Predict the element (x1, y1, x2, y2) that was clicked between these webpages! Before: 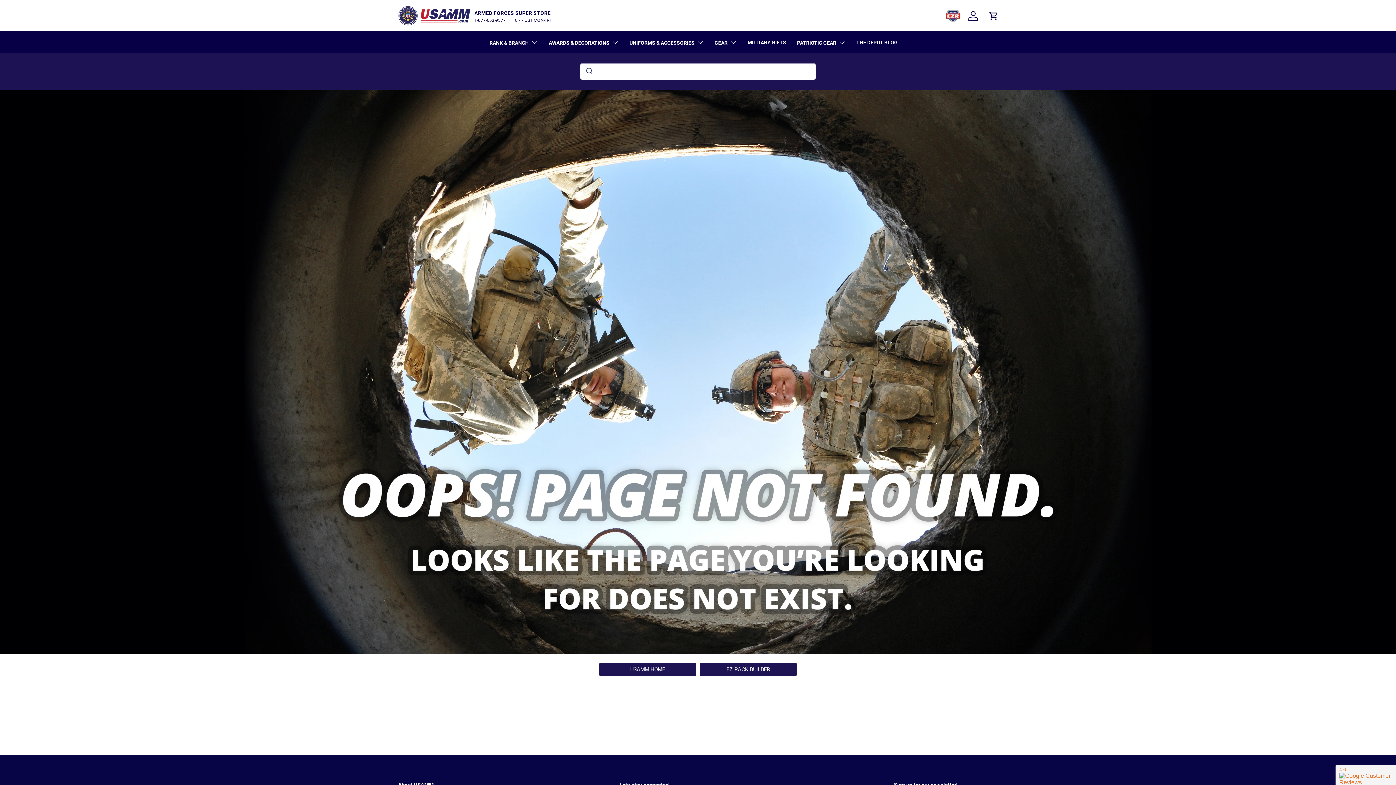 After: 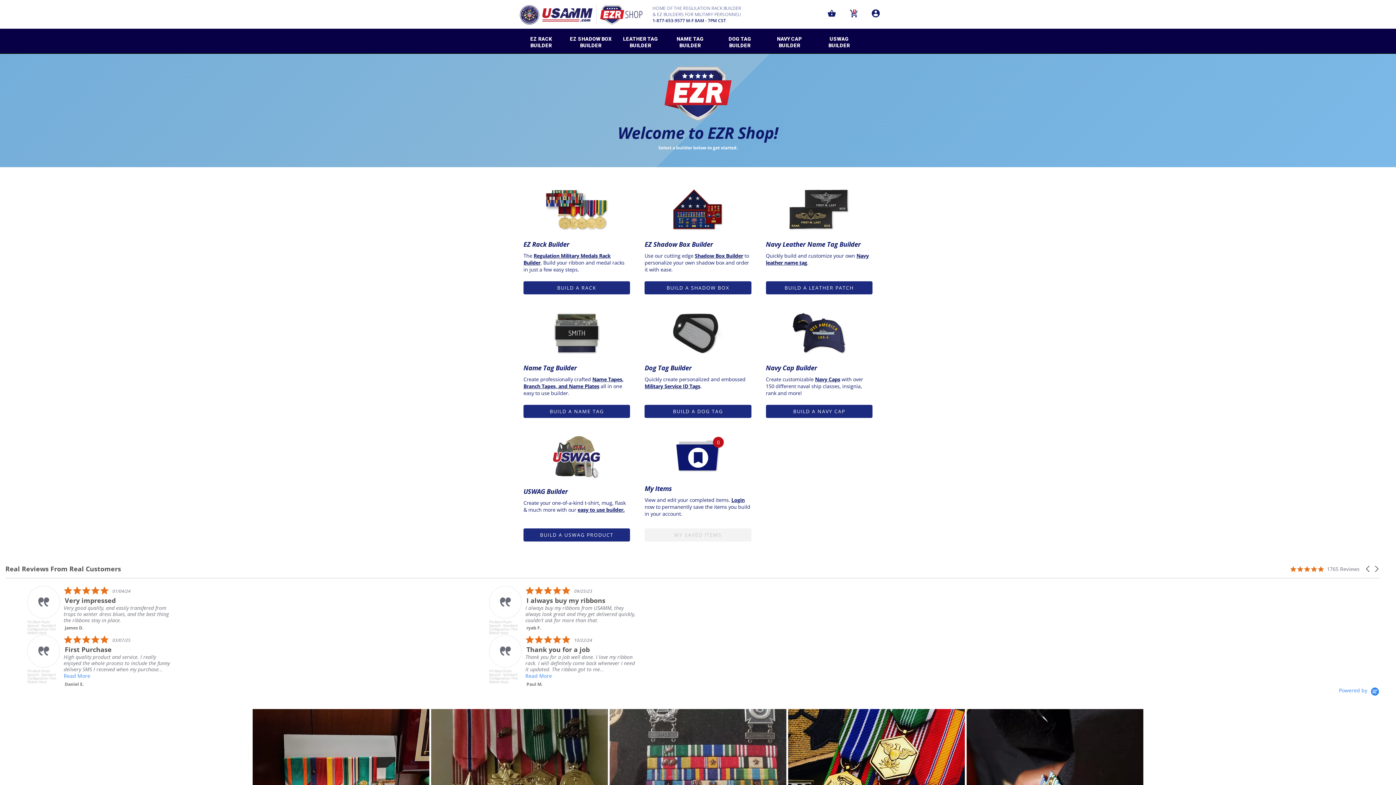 Action: bbox: (700, 663, 797, 676) label: EZ RACK BUILDER